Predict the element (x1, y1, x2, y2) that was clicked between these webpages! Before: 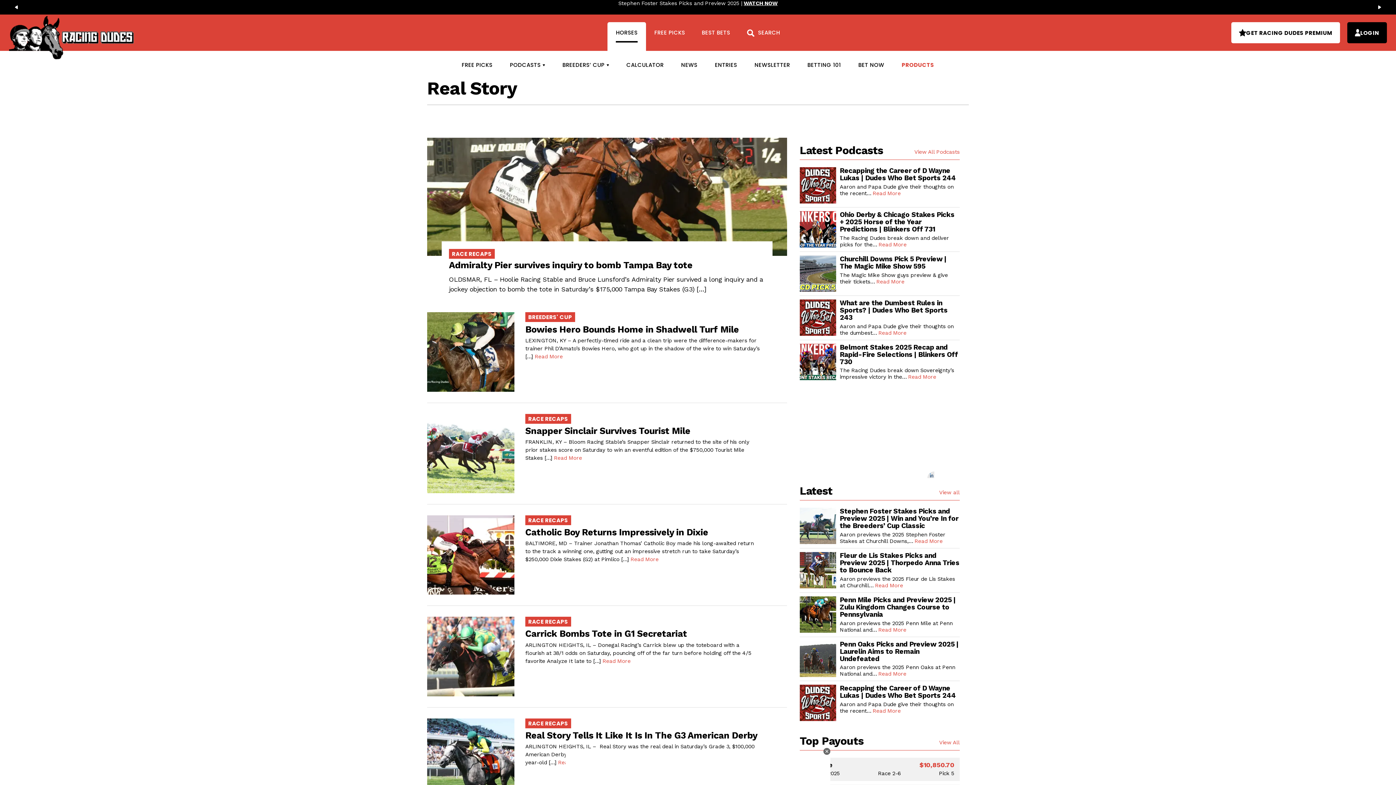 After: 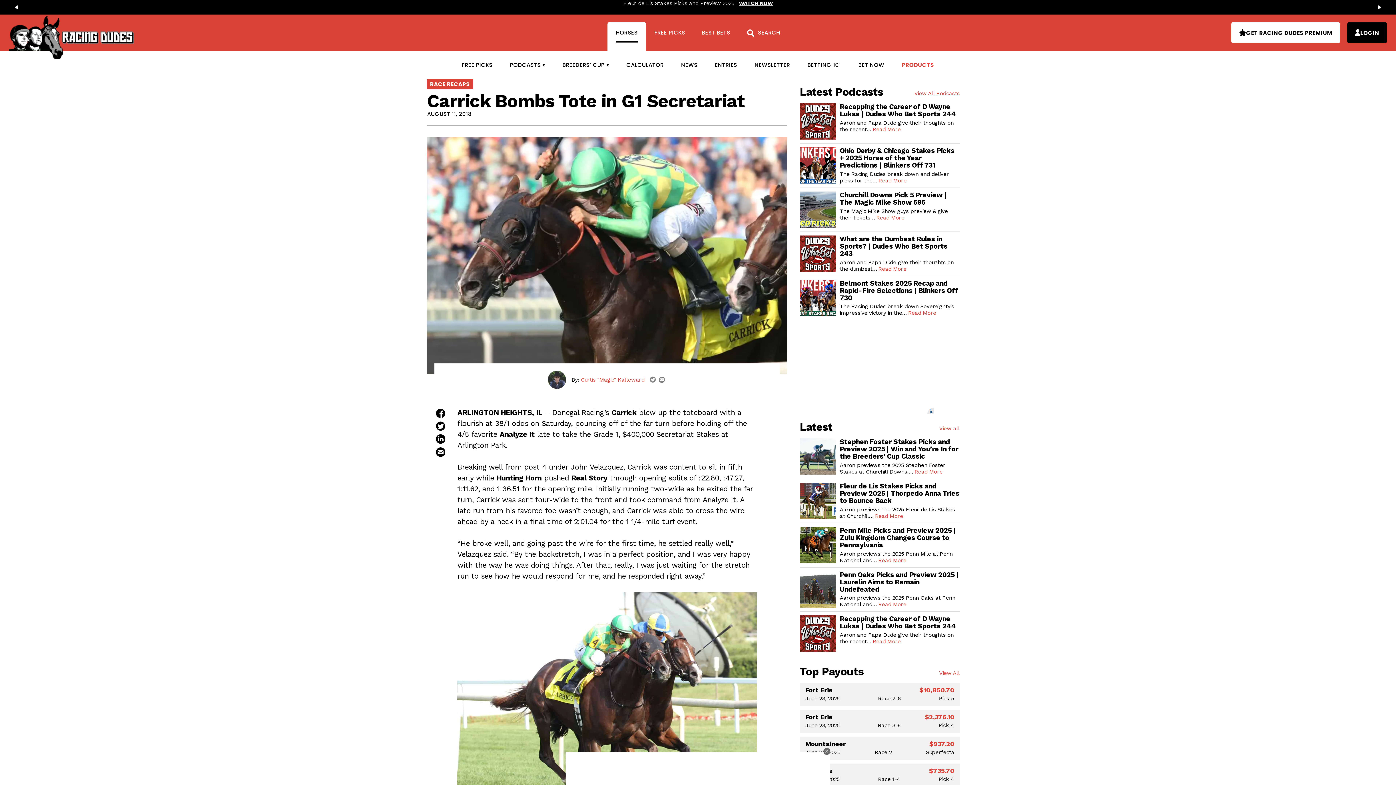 Action: bbox: (525, 628, 687, 639) label: Carrick Bombs Tote in G1 Secretariat